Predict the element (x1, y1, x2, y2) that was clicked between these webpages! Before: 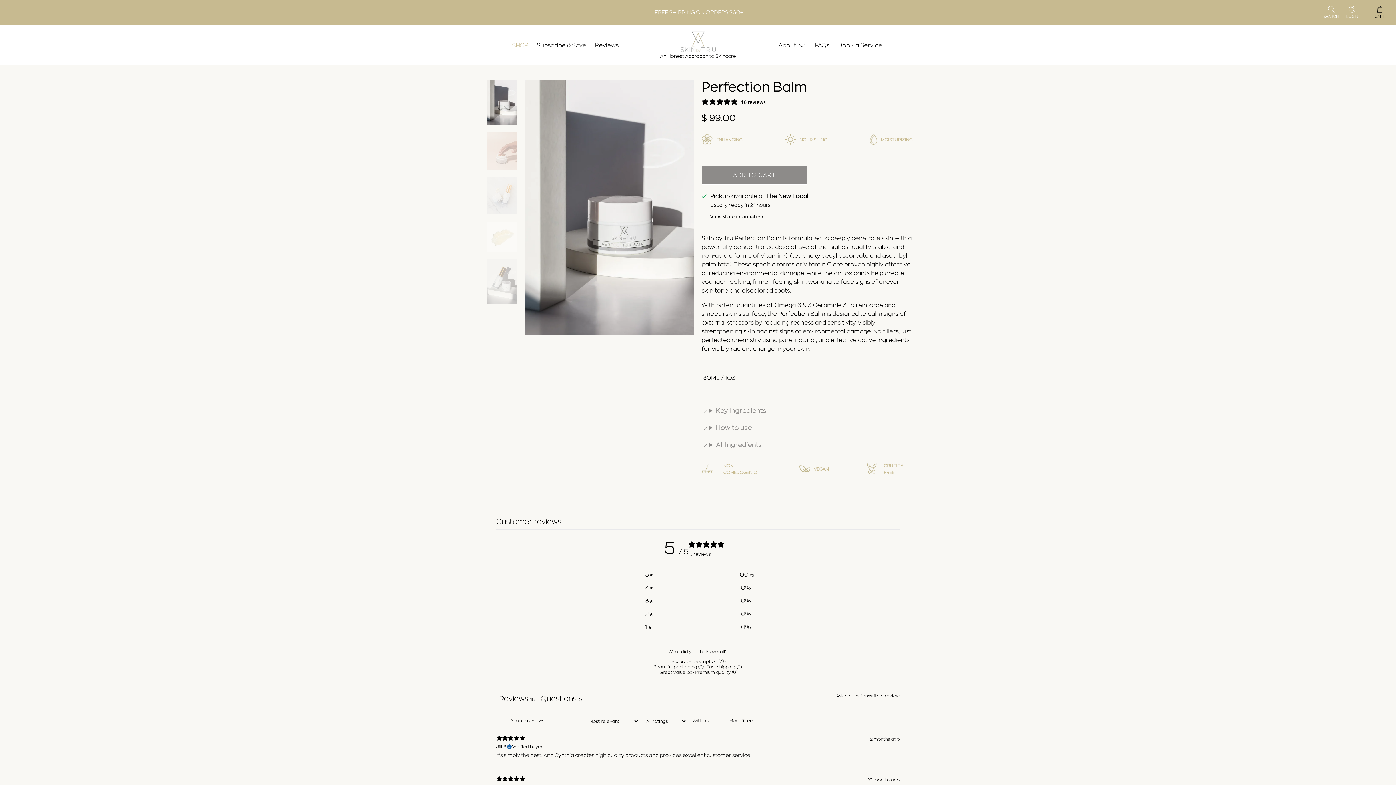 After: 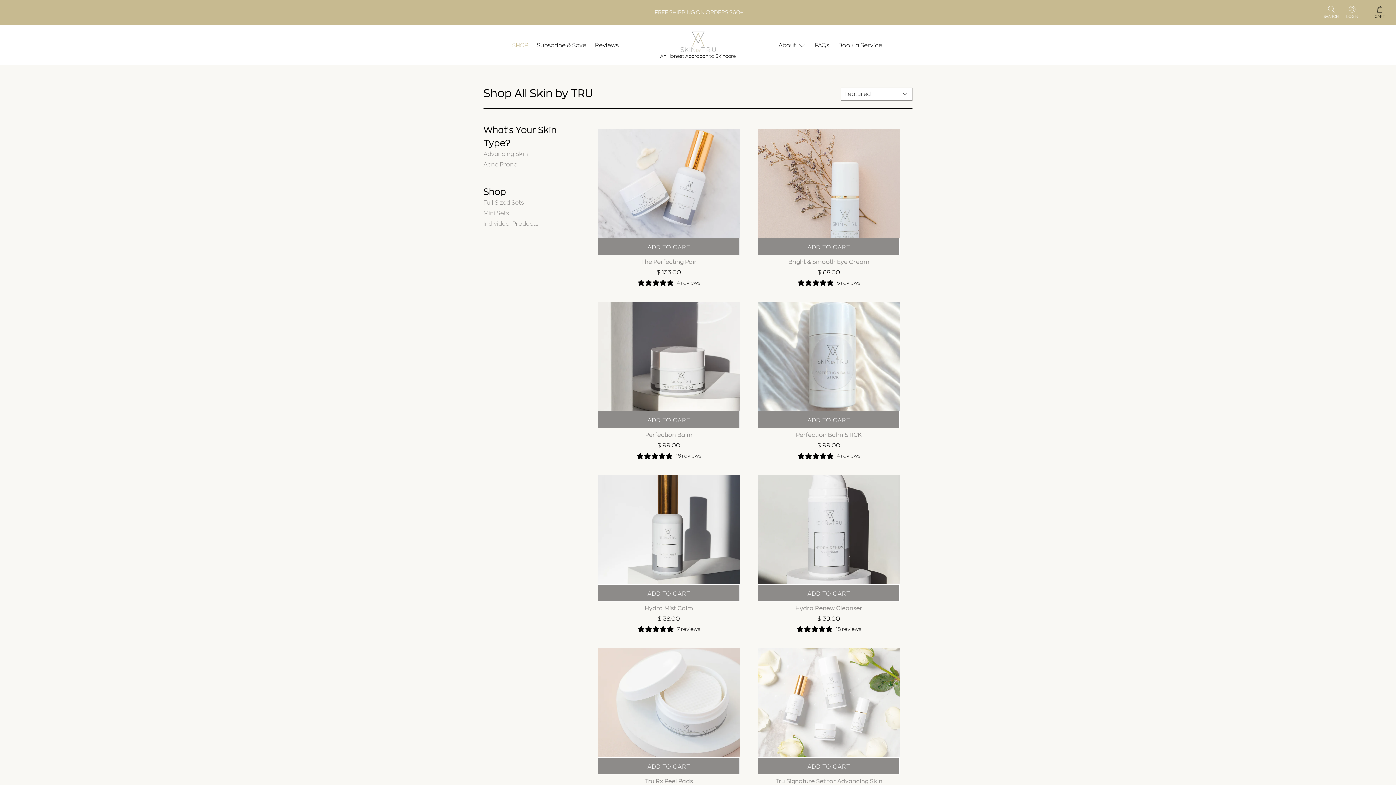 Action: label: Shop bbox: (608, 598, 622, 604)